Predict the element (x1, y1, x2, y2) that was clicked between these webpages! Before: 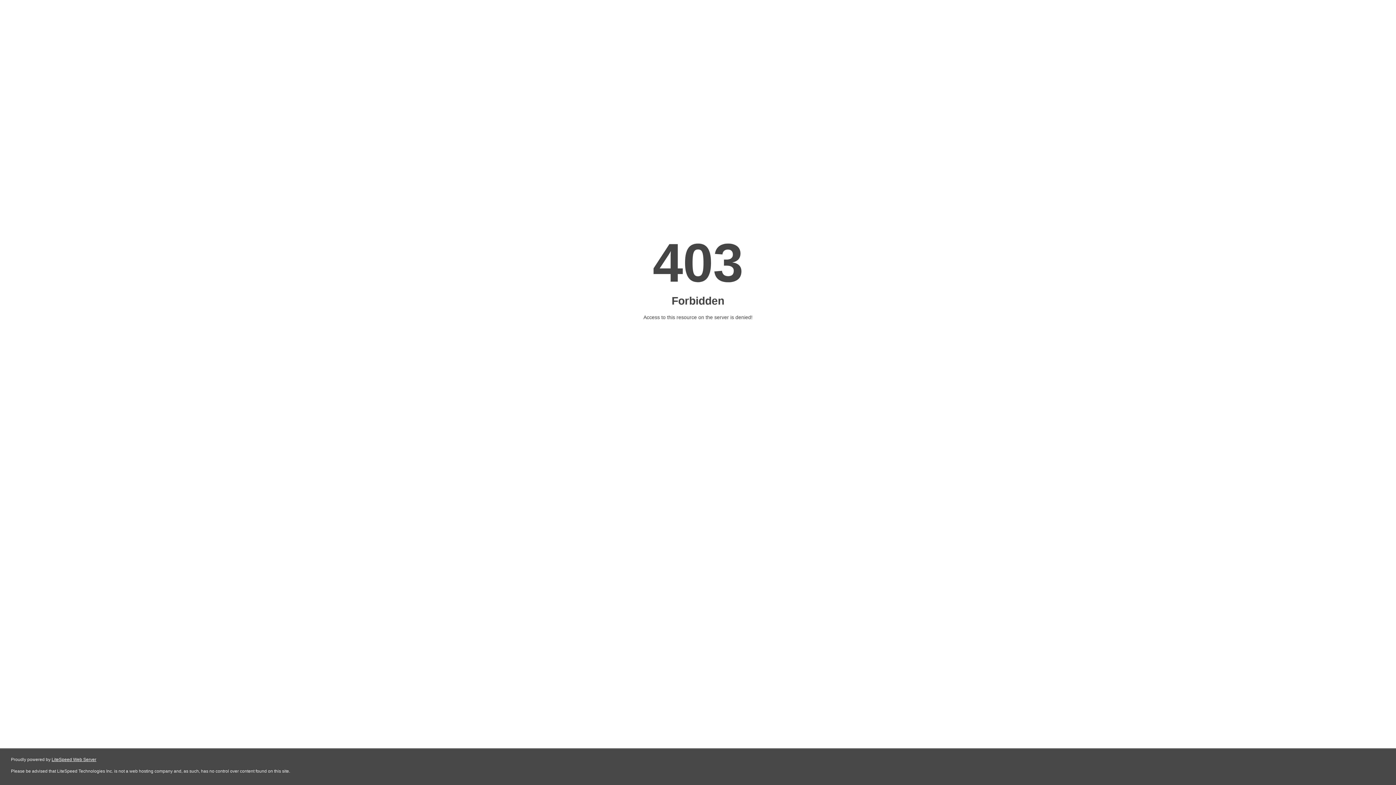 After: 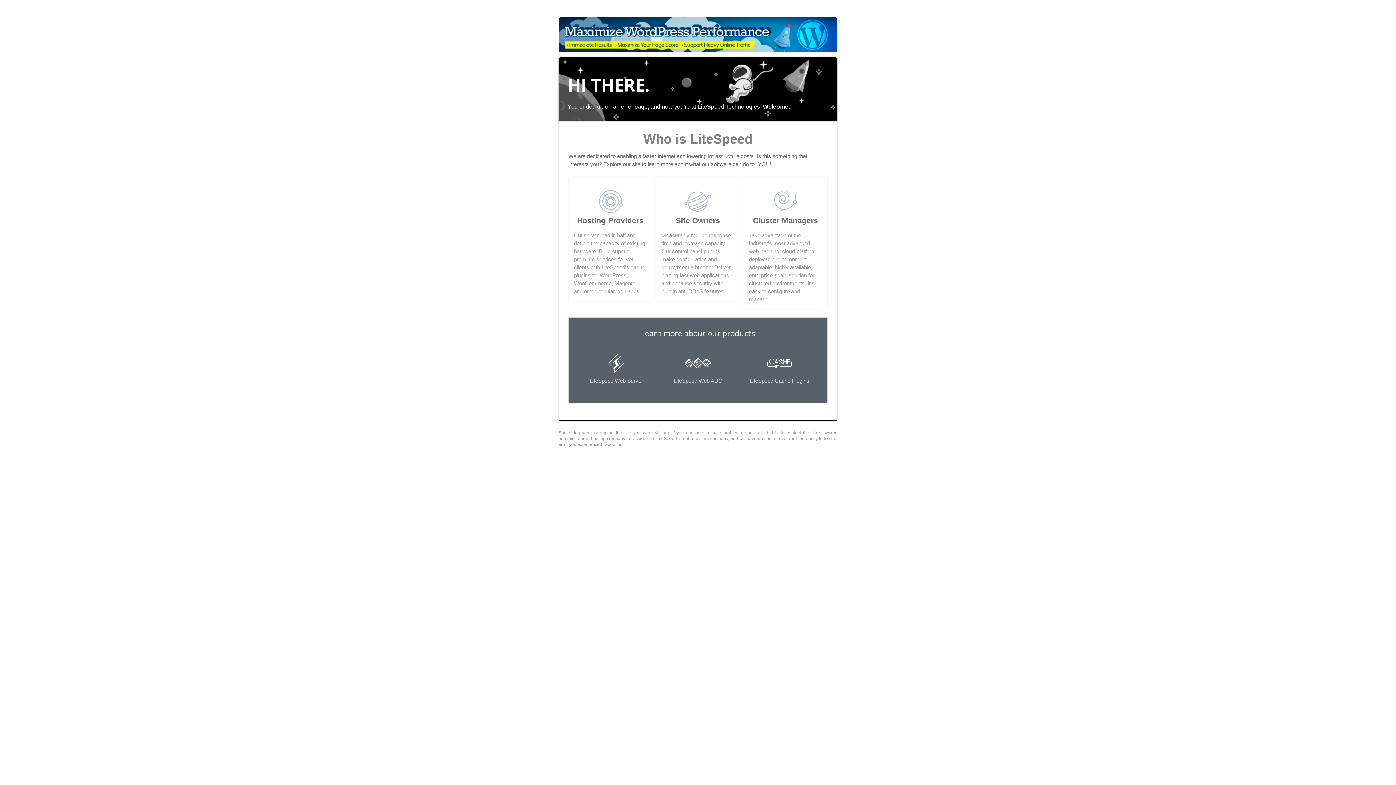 Action: label: LiteSpeed Web Server bbox: (51, 757, 96, 762)